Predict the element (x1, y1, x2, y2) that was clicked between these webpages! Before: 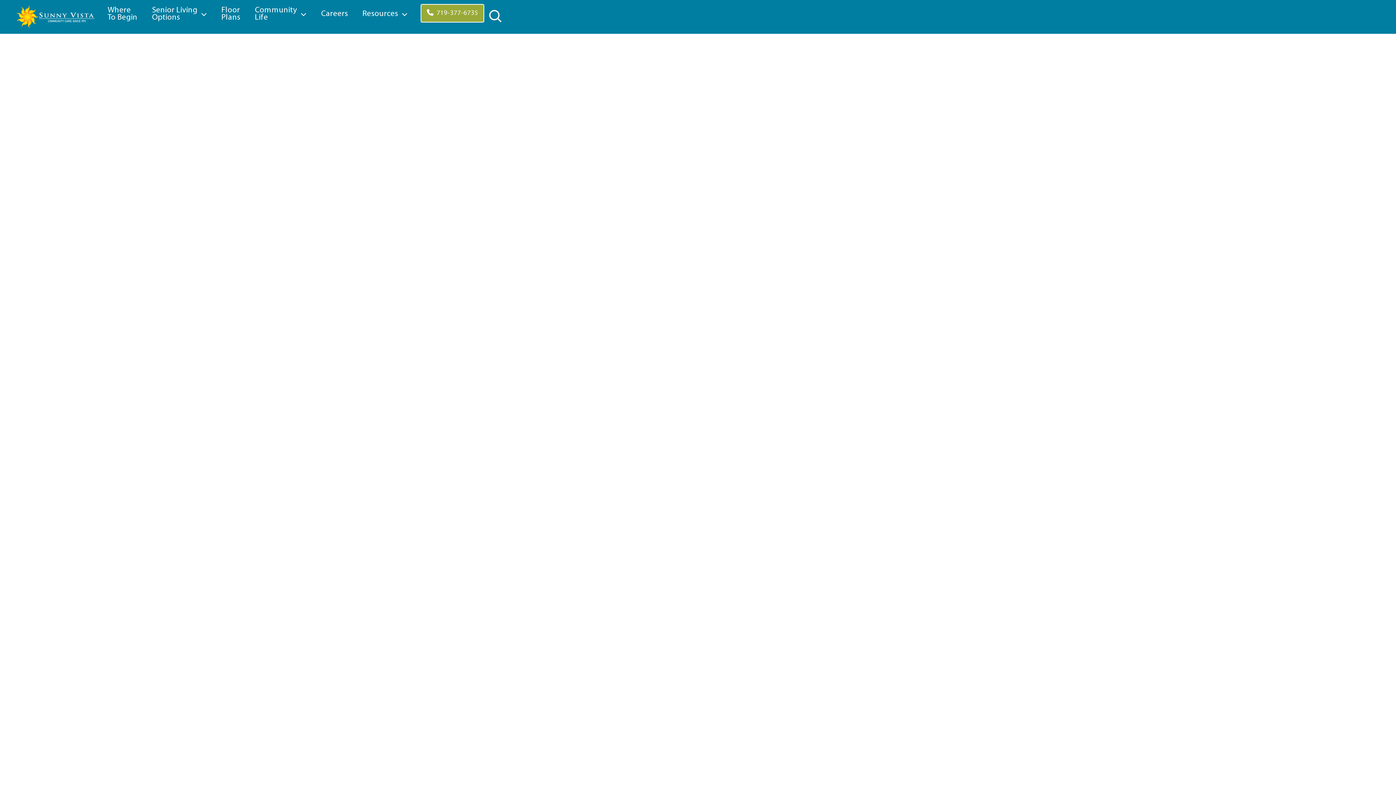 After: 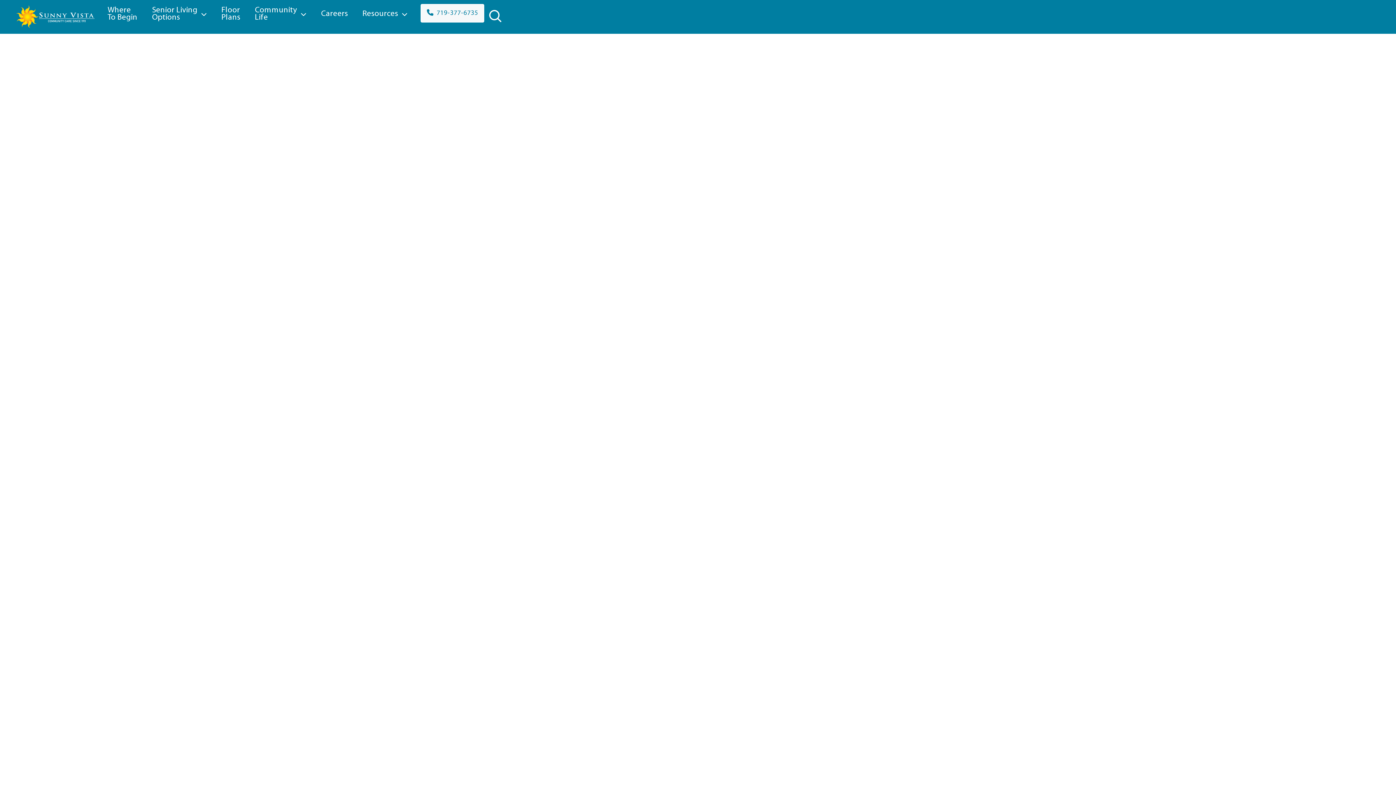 Action: label: 719-377-6735
Button bbox: (420, 4, 484, 22)